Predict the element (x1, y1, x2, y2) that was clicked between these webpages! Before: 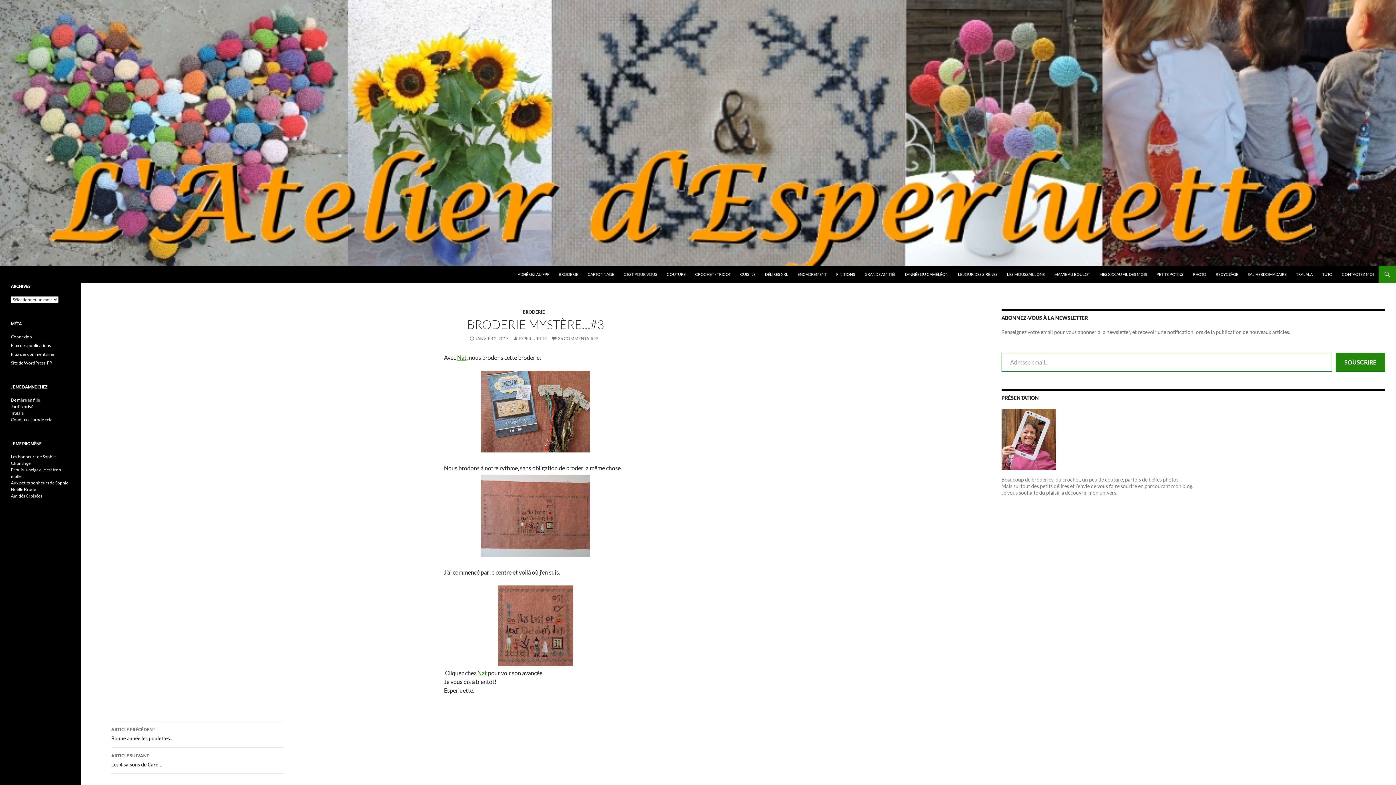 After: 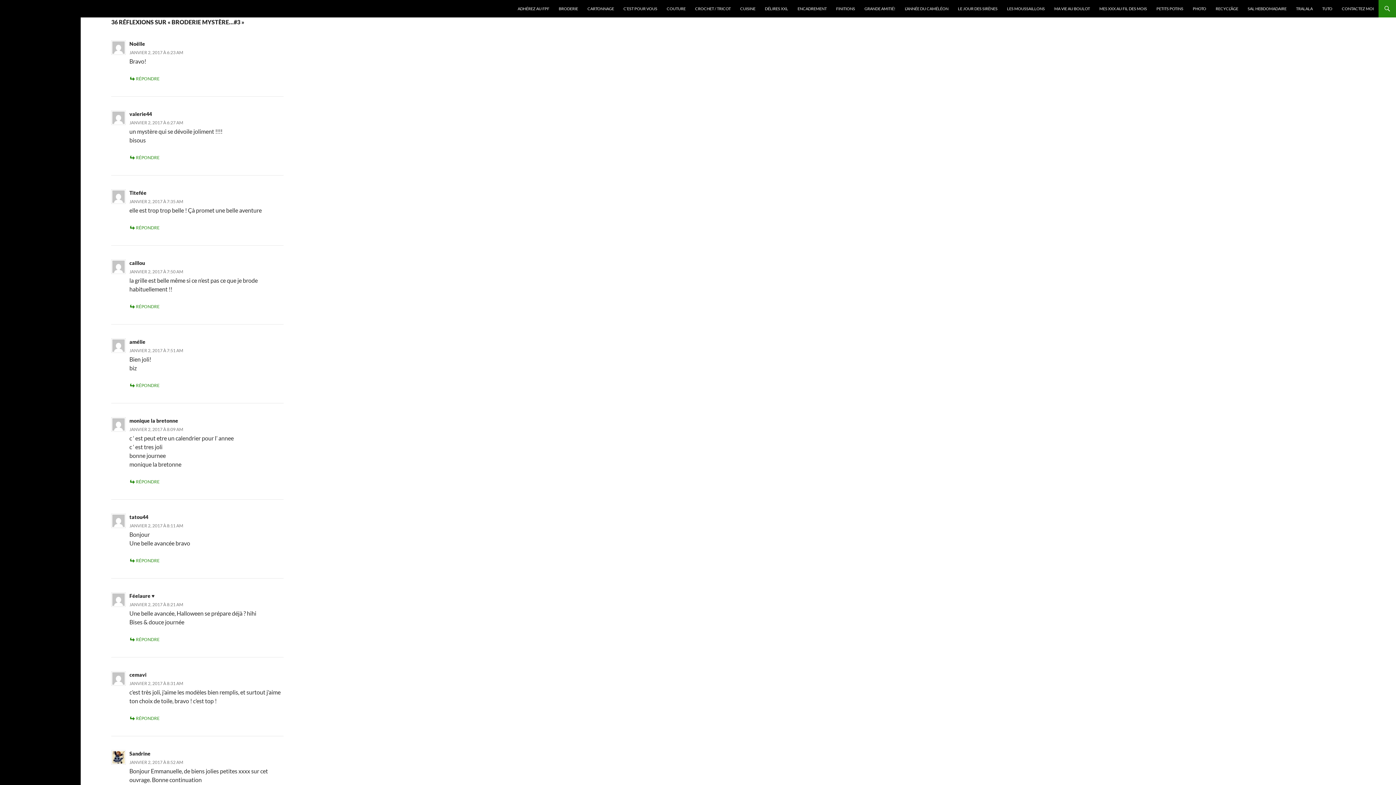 Action: label: 36 COMMENTAIRES bbox: (551, 336, 598, 341)